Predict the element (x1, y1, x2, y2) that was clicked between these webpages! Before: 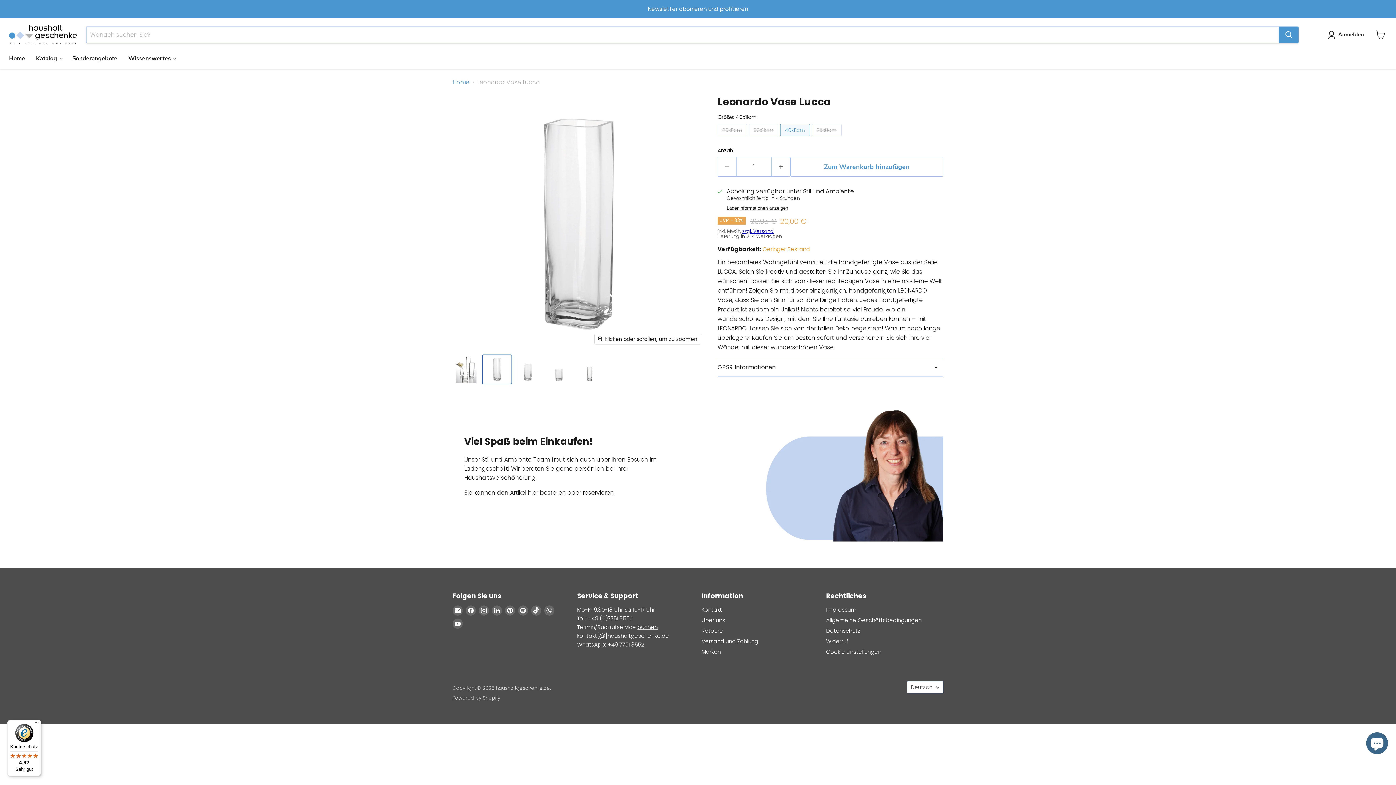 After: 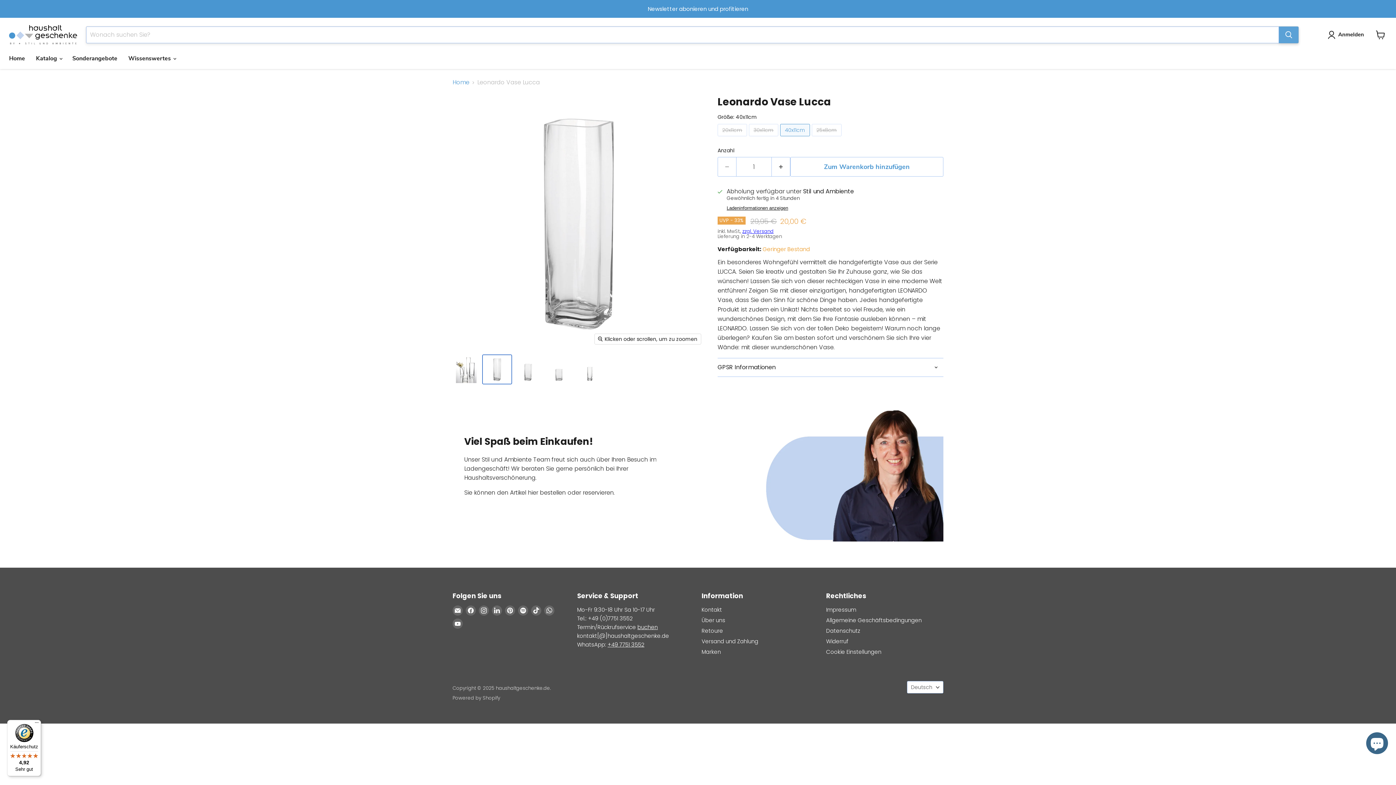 Action: label: Suchen bbox: (1279, 26, 1298, 43)